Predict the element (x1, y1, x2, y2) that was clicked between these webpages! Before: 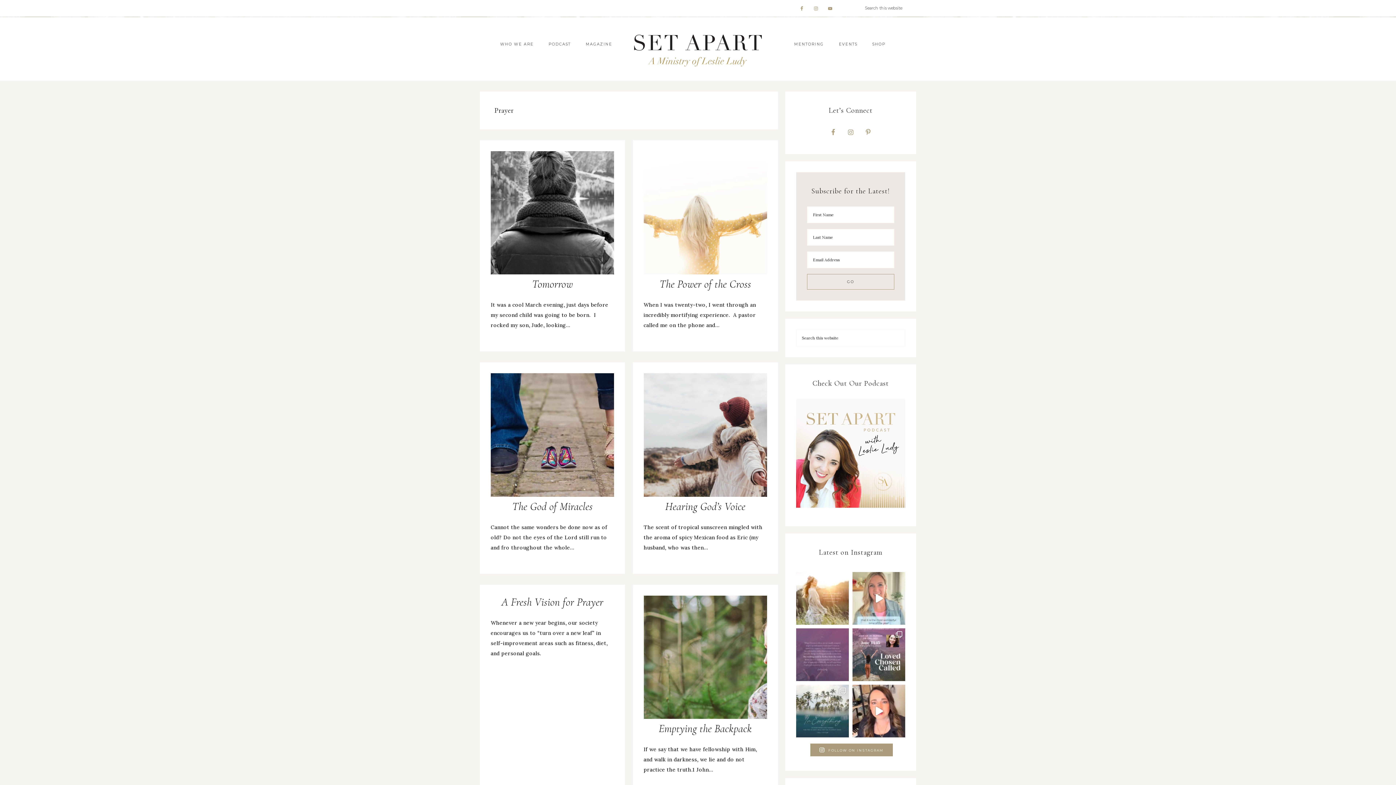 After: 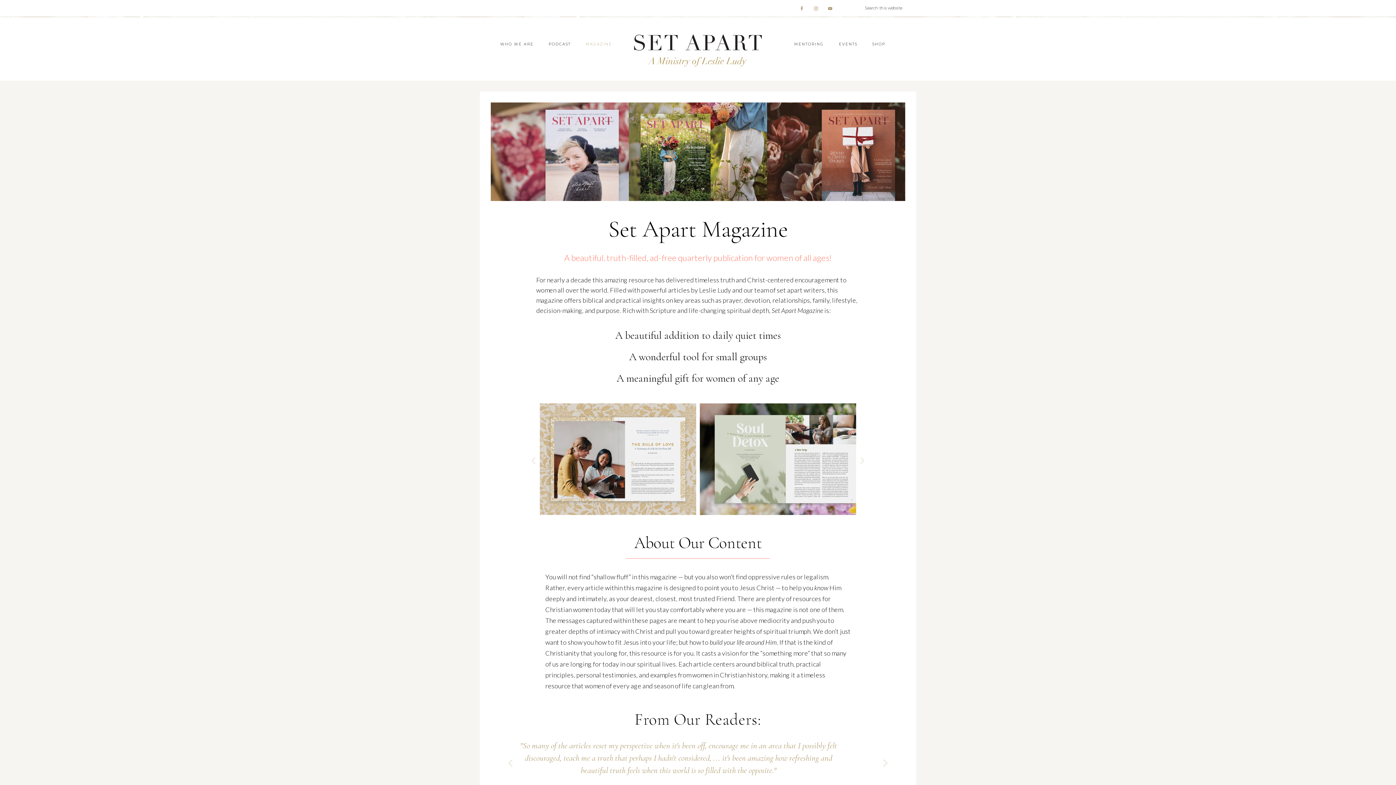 Action: bbox: (579, 35, 618, 53) label: MAGAZINE